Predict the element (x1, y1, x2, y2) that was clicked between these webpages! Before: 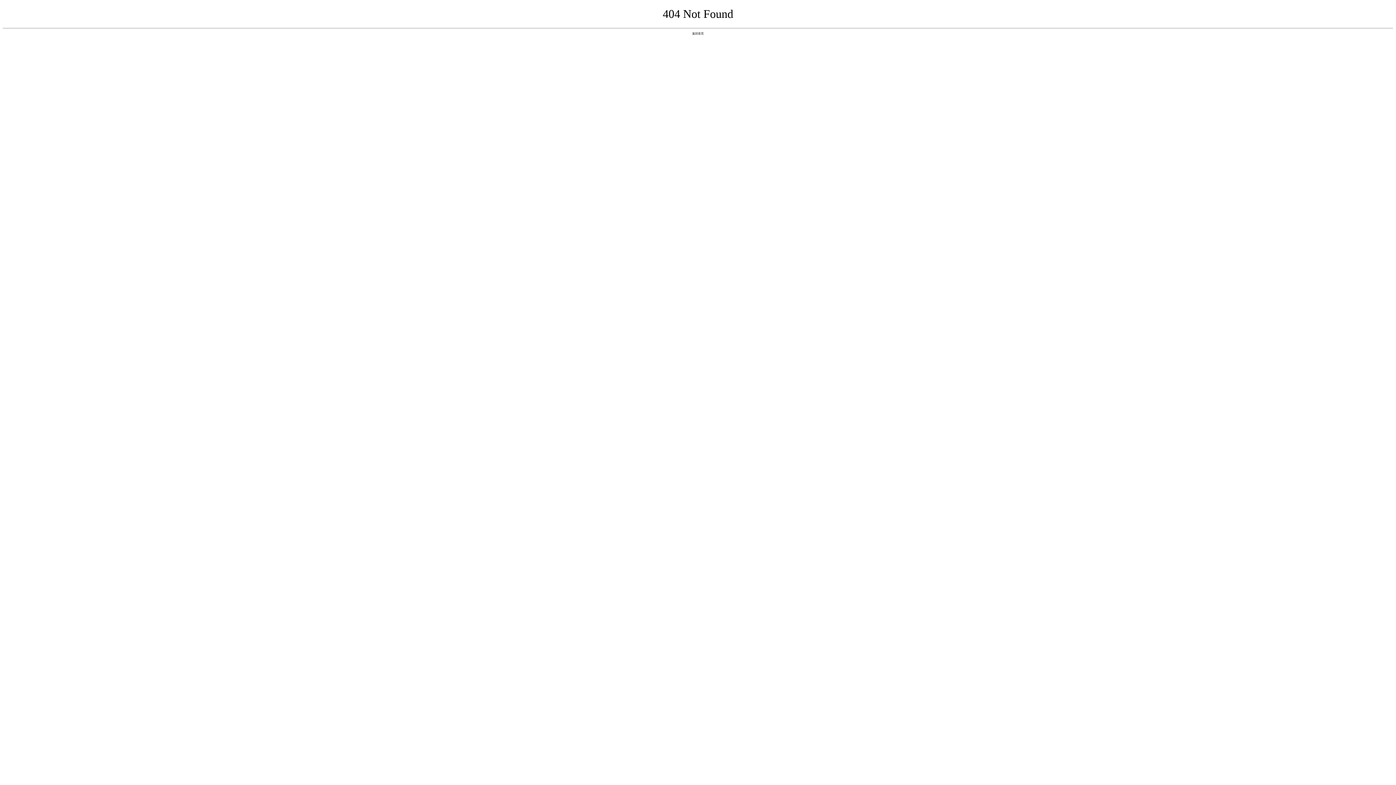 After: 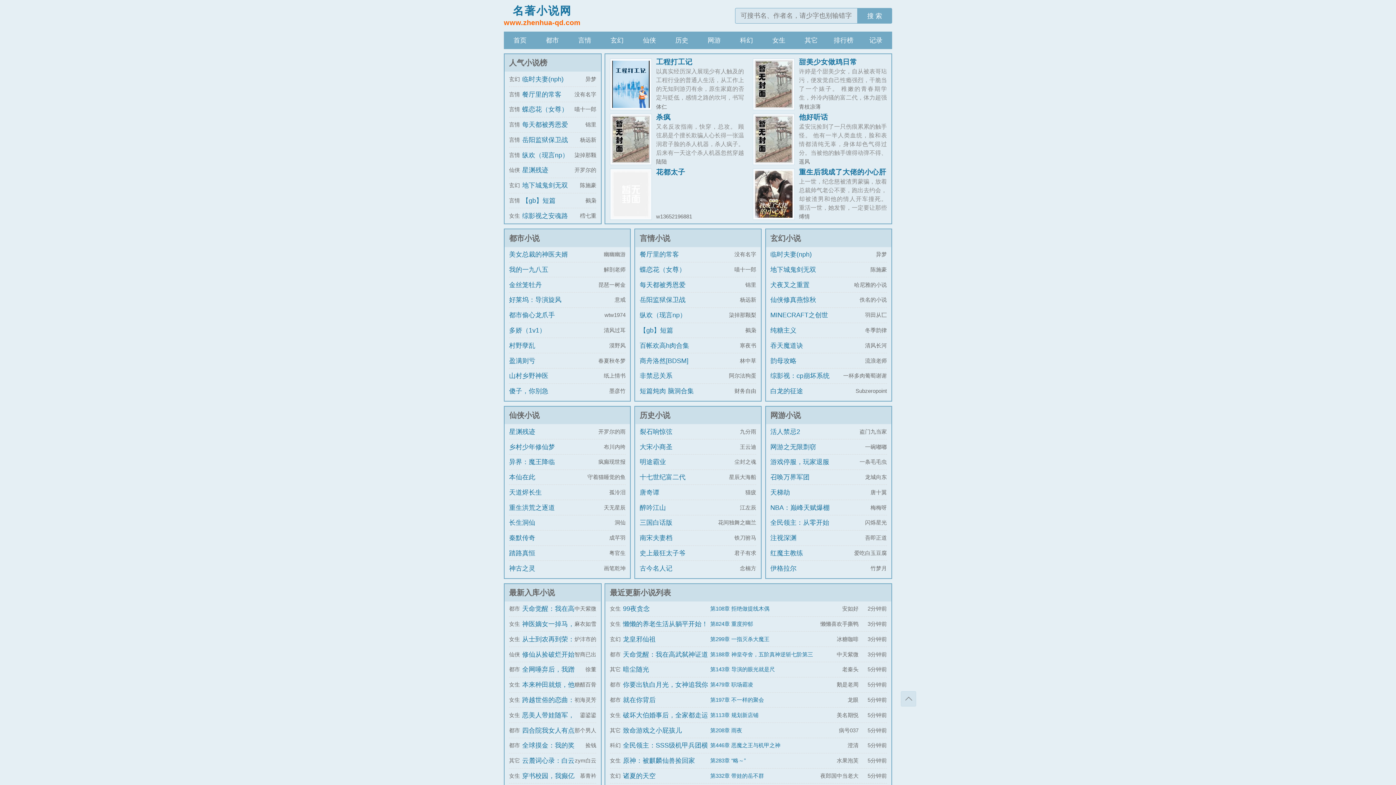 Action: label: 返回首页 bbox: (692, 31, 704, 35)